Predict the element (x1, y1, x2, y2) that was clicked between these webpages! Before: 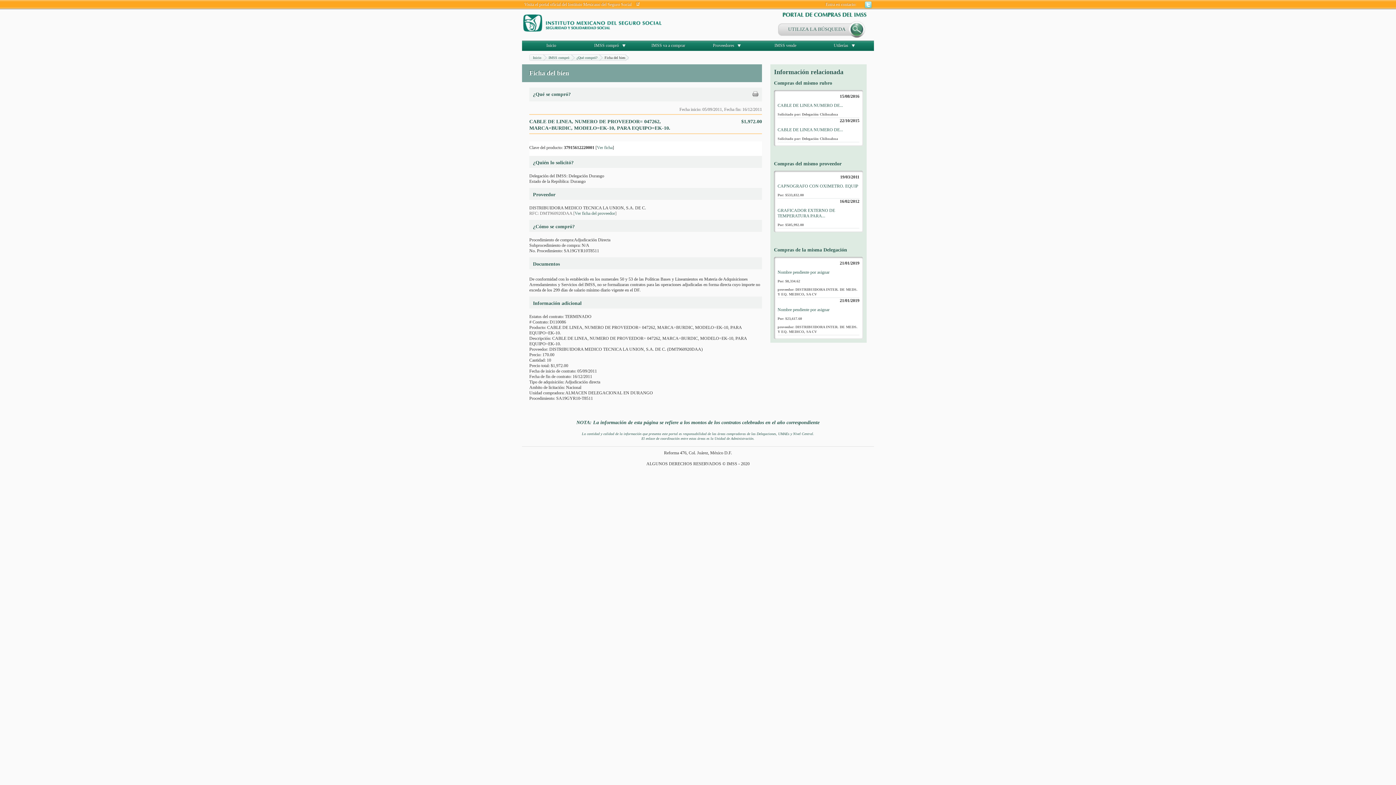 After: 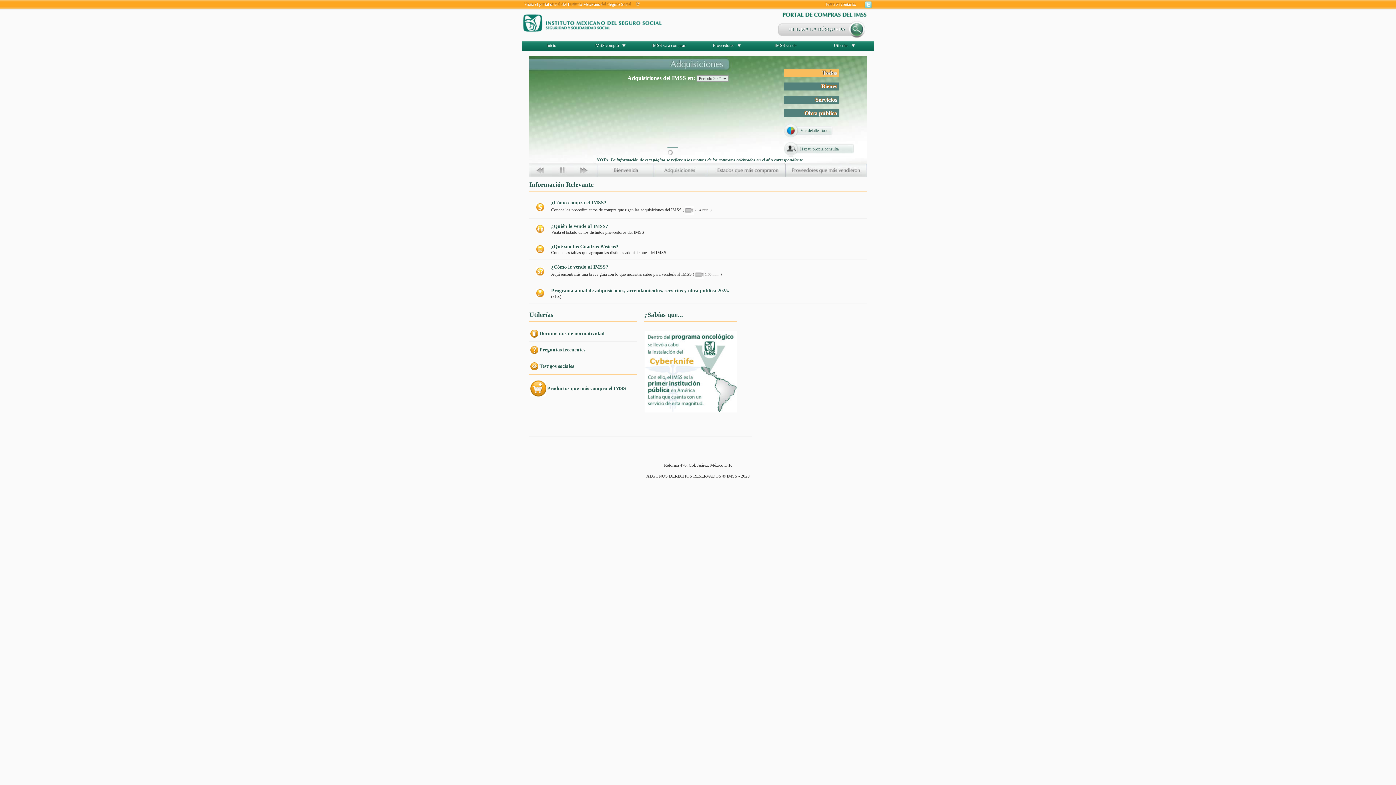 Action: bbox: (533, 55, 541, 59) label: Inicio